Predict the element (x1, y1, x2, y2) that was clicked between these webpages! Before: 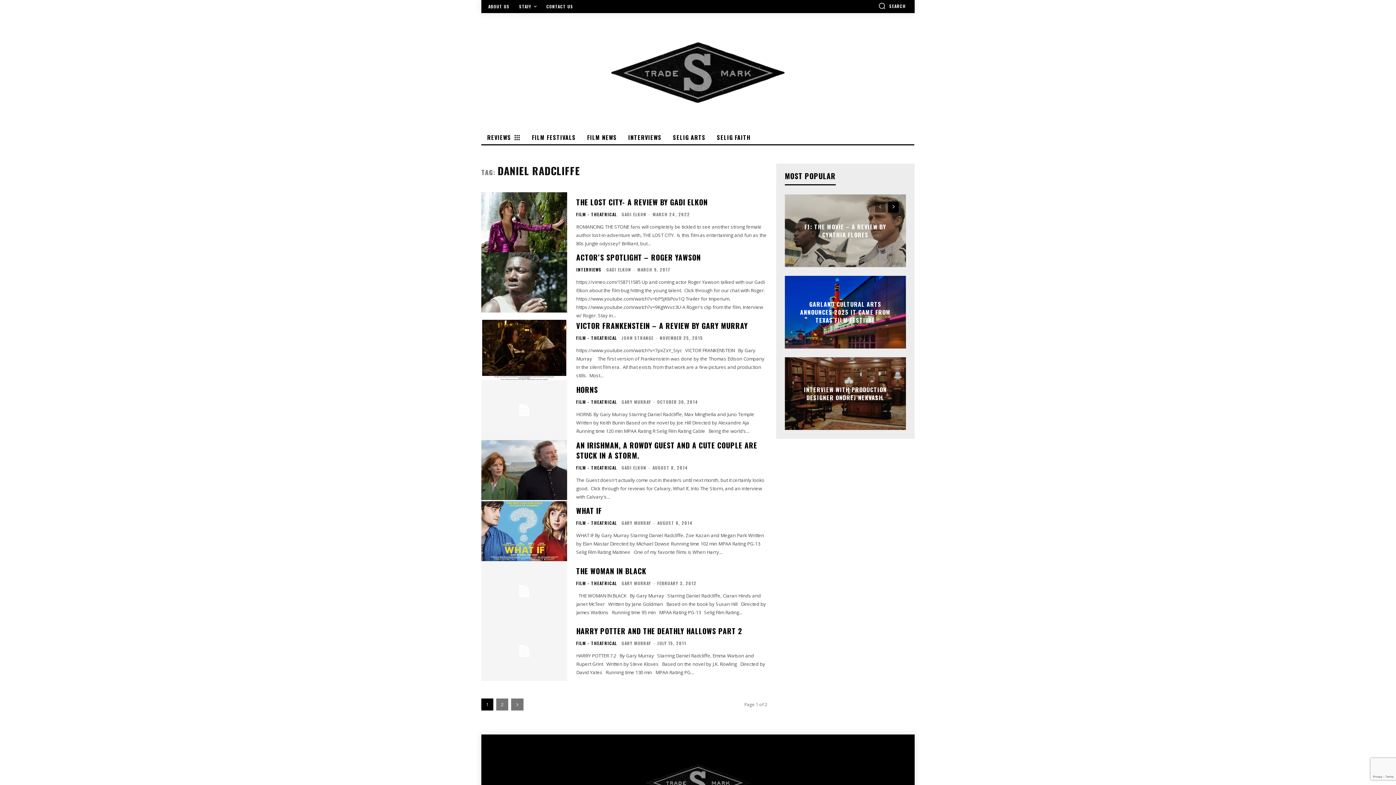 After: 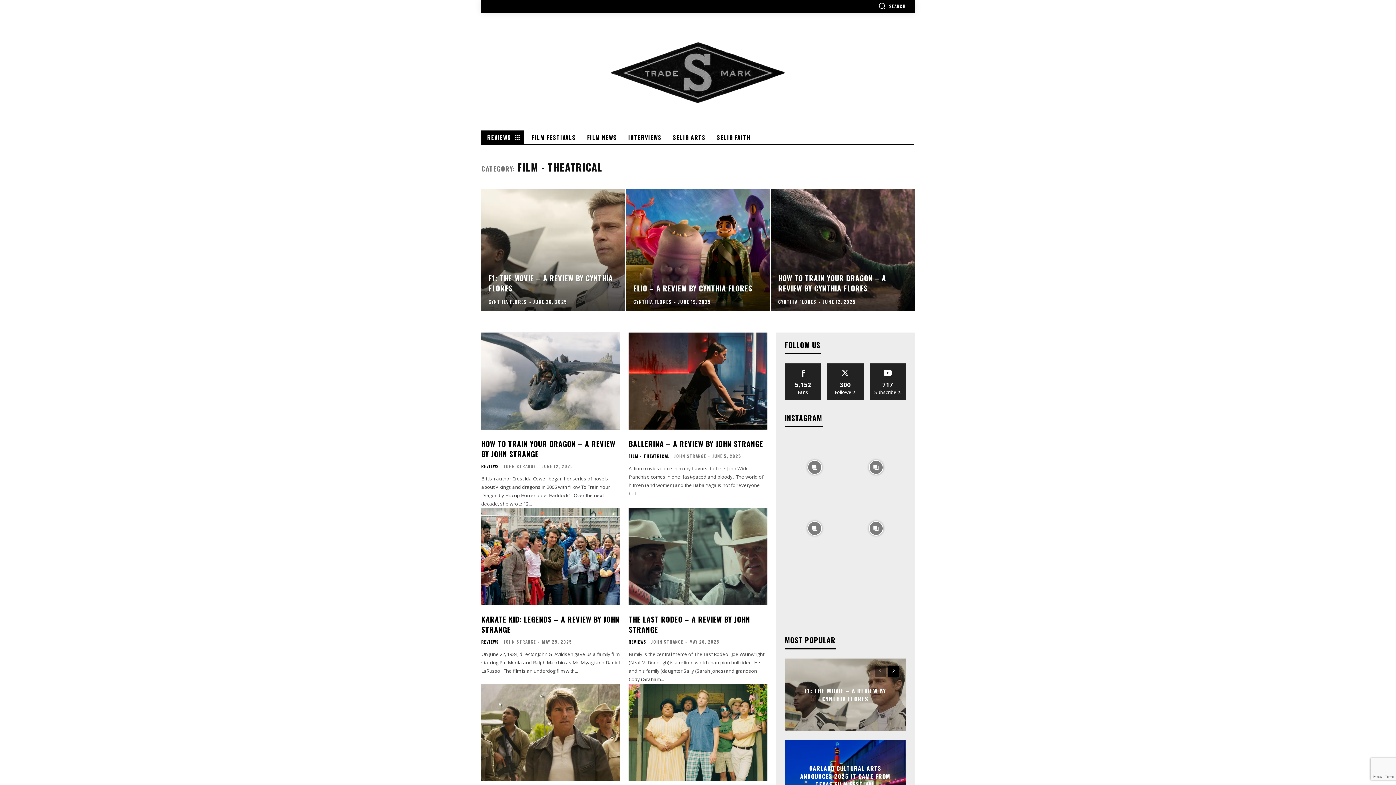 Action: bbox: (576, 641, 617, 645) label: FILM - THEATRICAL